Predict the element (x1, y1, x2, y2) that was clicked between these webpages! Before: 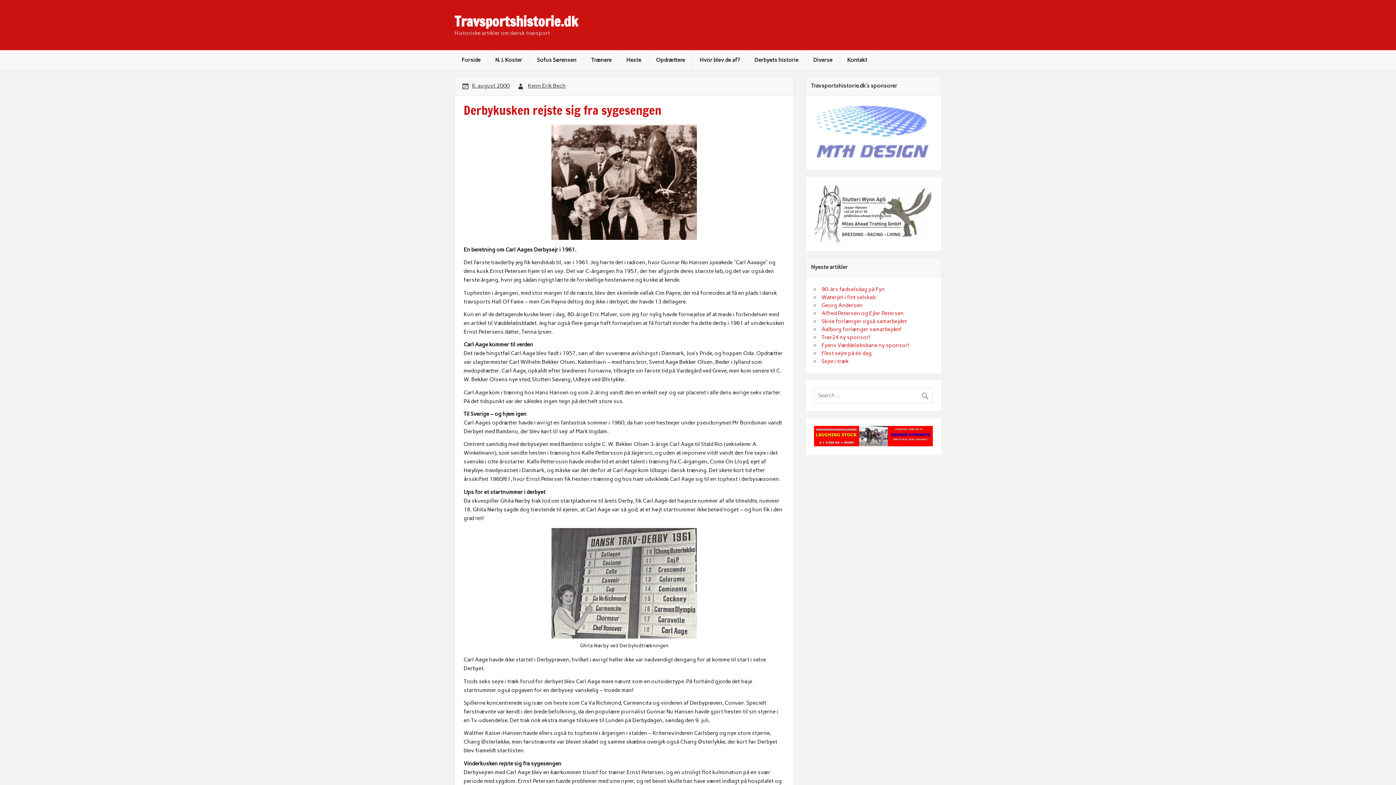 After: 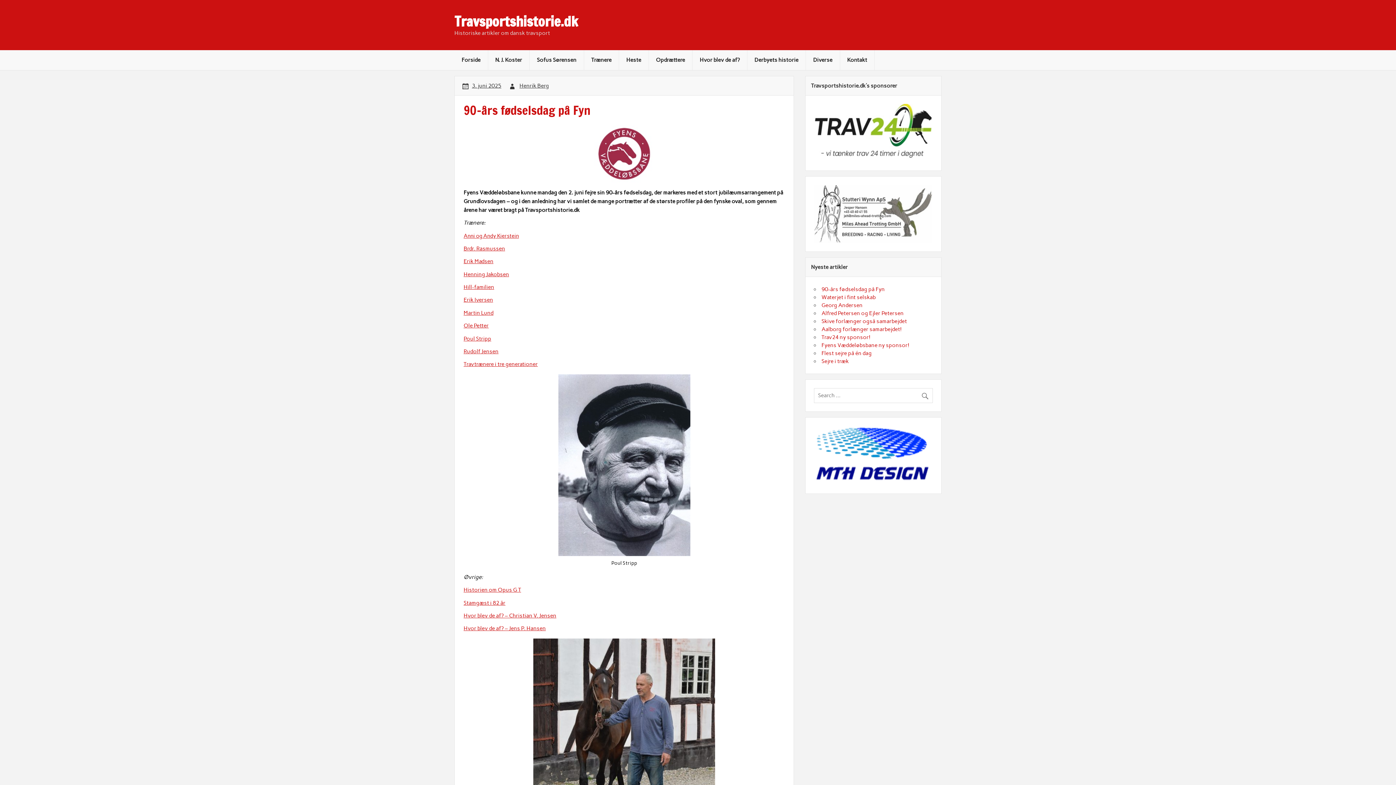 Action: label: 90-års fødselsdag på Fyn bbox: (821, 286, 885, 292)